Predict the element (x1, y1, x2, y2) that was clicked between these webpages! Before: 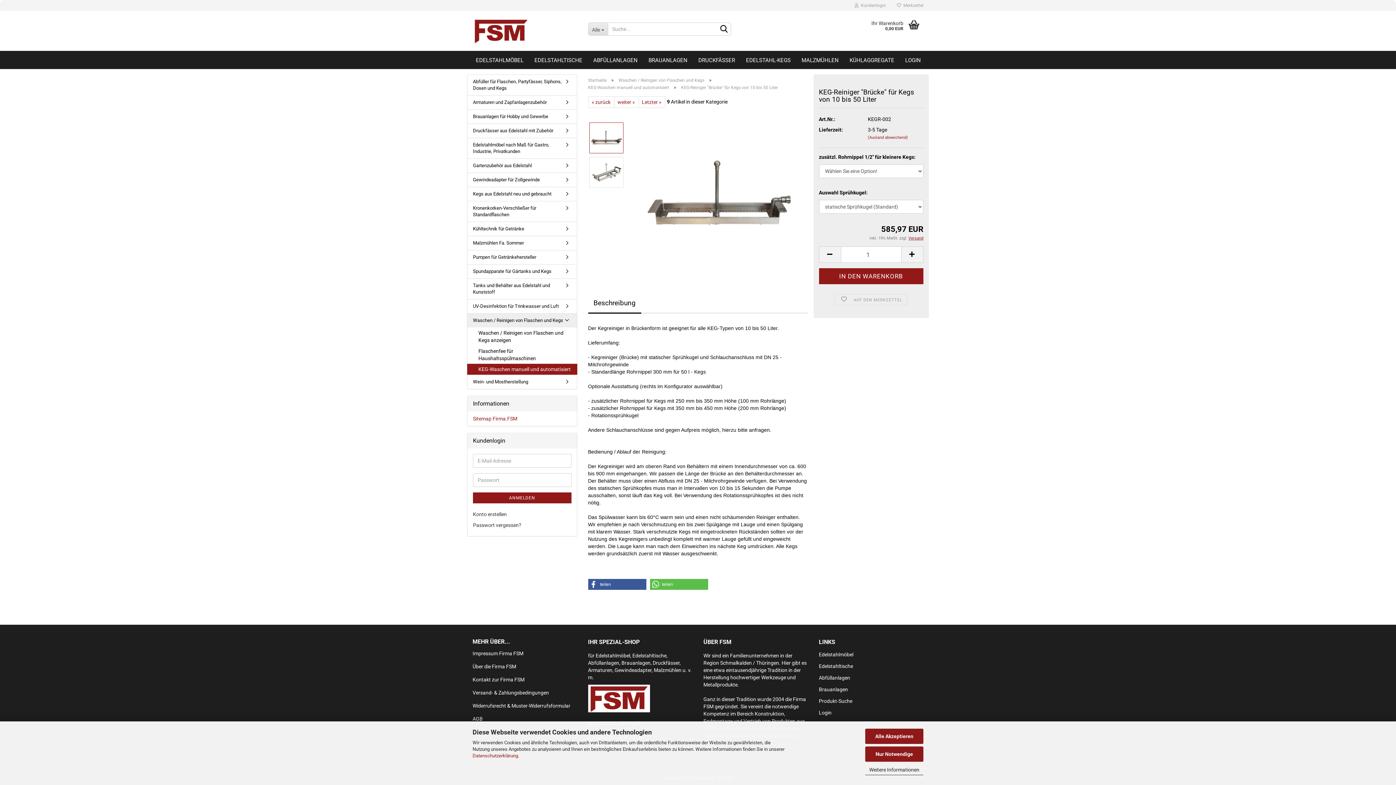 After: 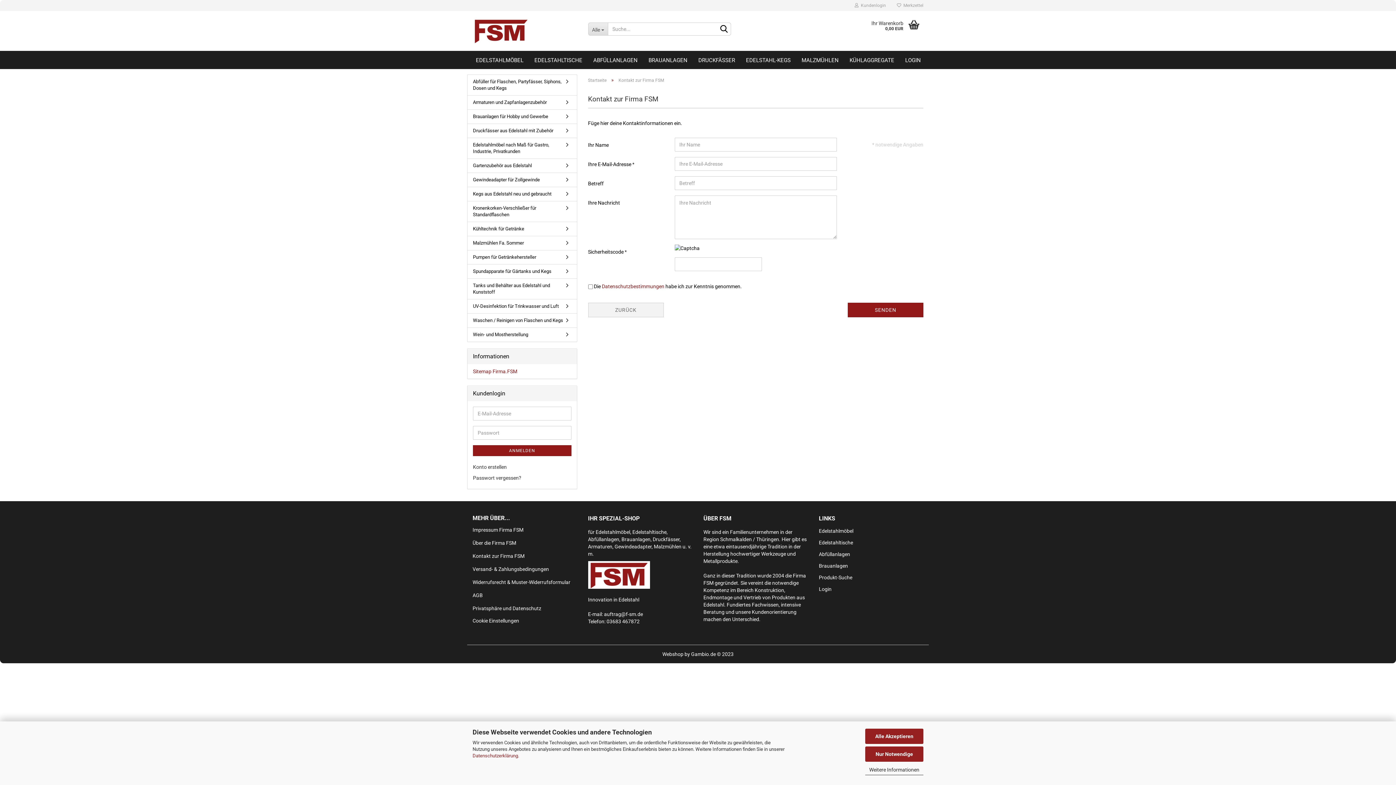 Action: bbox: (472, 674, 577, 685) label: Kontakt zur Firma FSM